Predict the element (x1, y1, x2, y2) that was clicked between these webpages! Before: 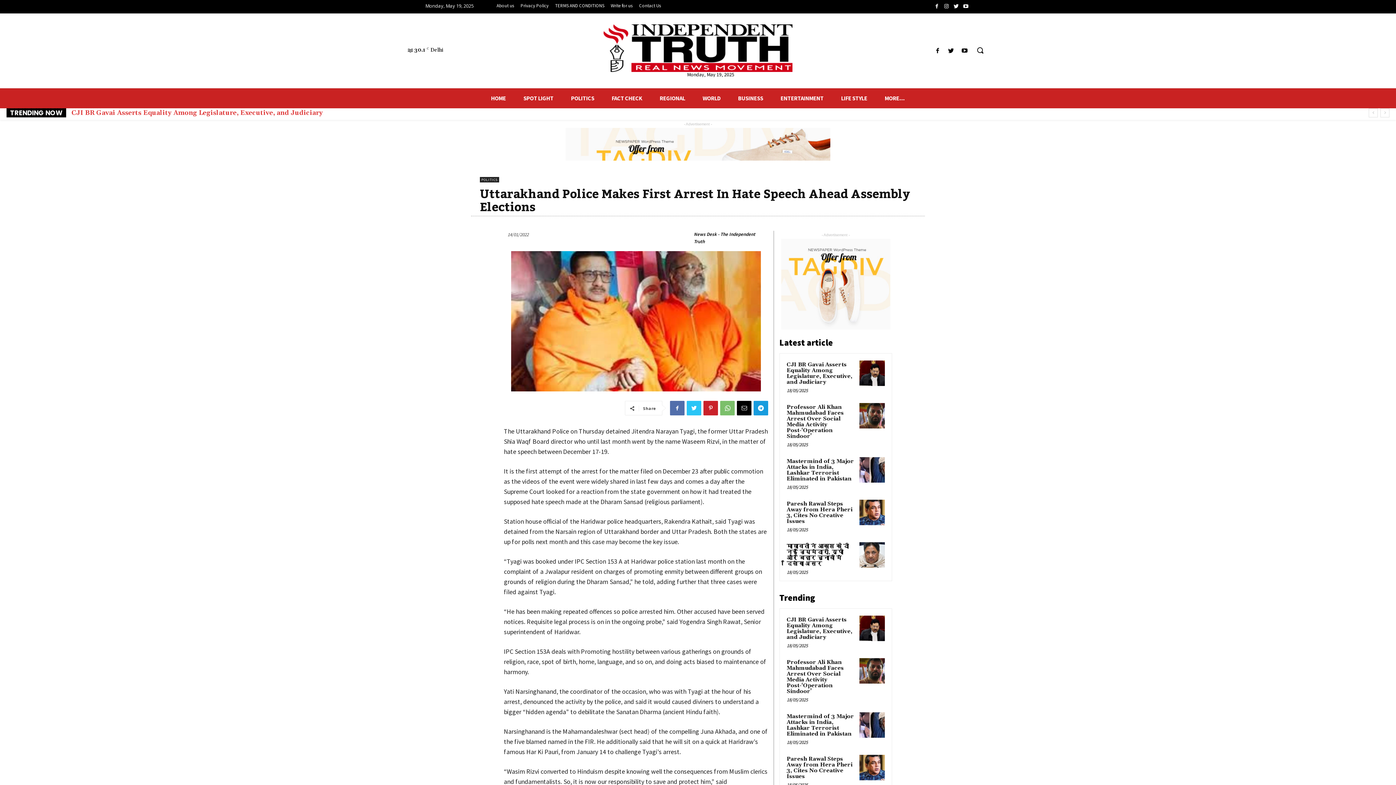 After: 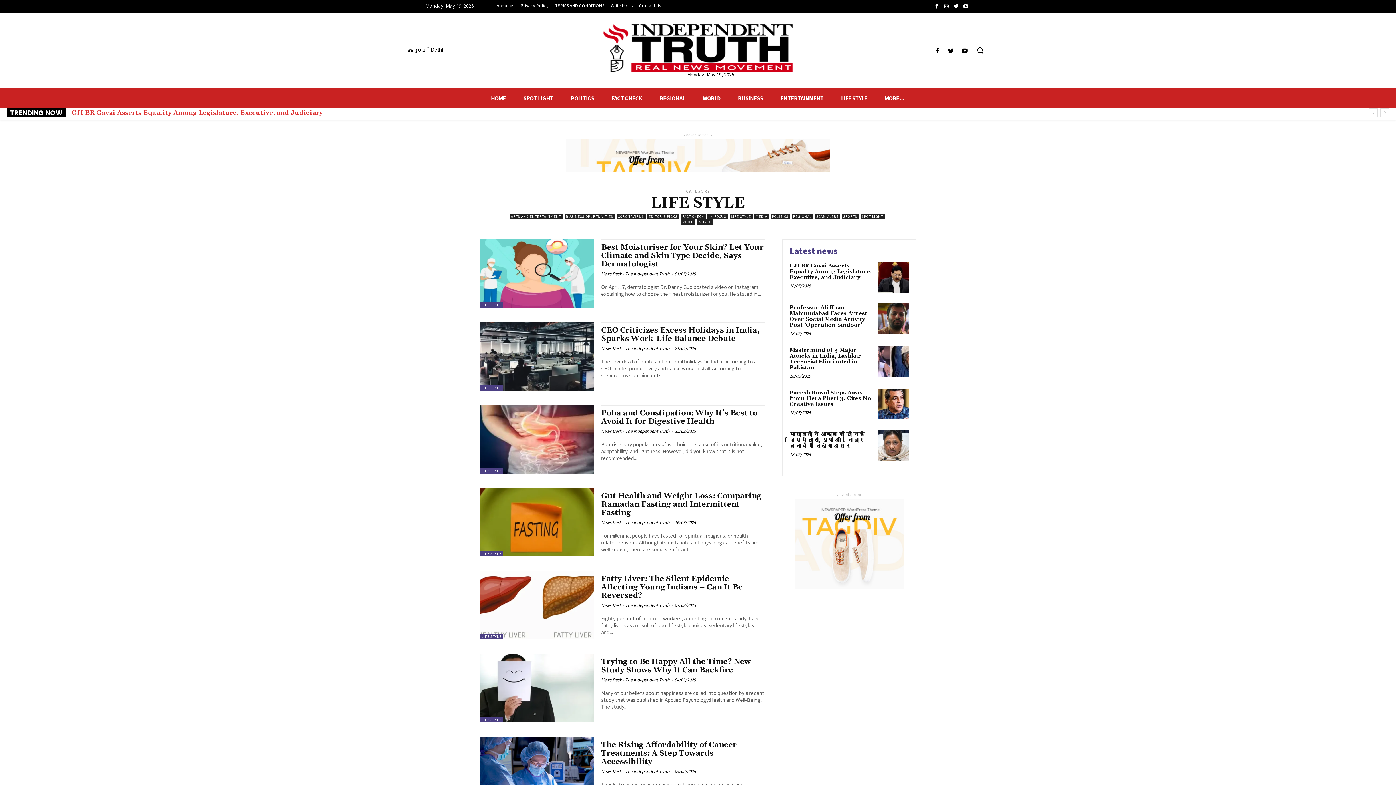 Action: label: LIFE STYLE bbox: (832, 88, 876, 108)